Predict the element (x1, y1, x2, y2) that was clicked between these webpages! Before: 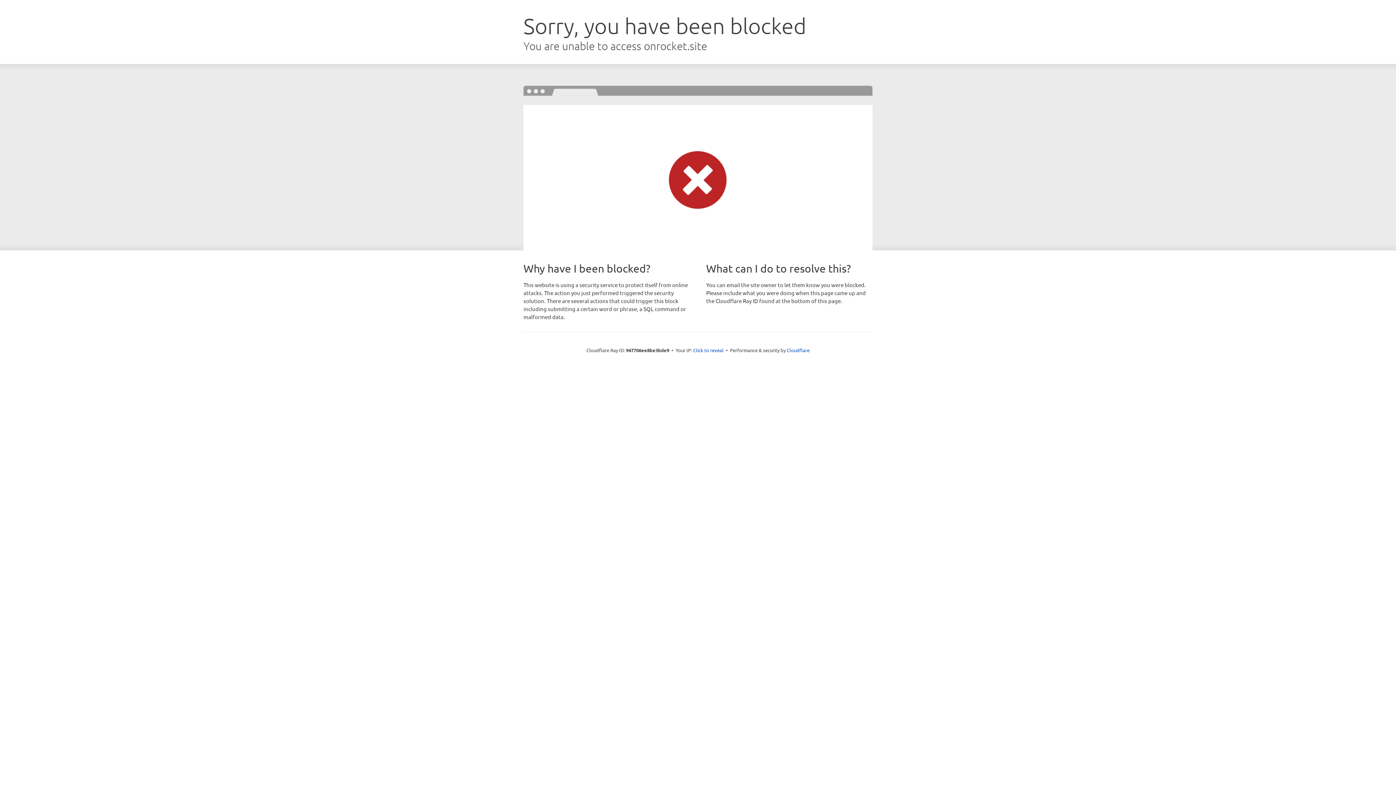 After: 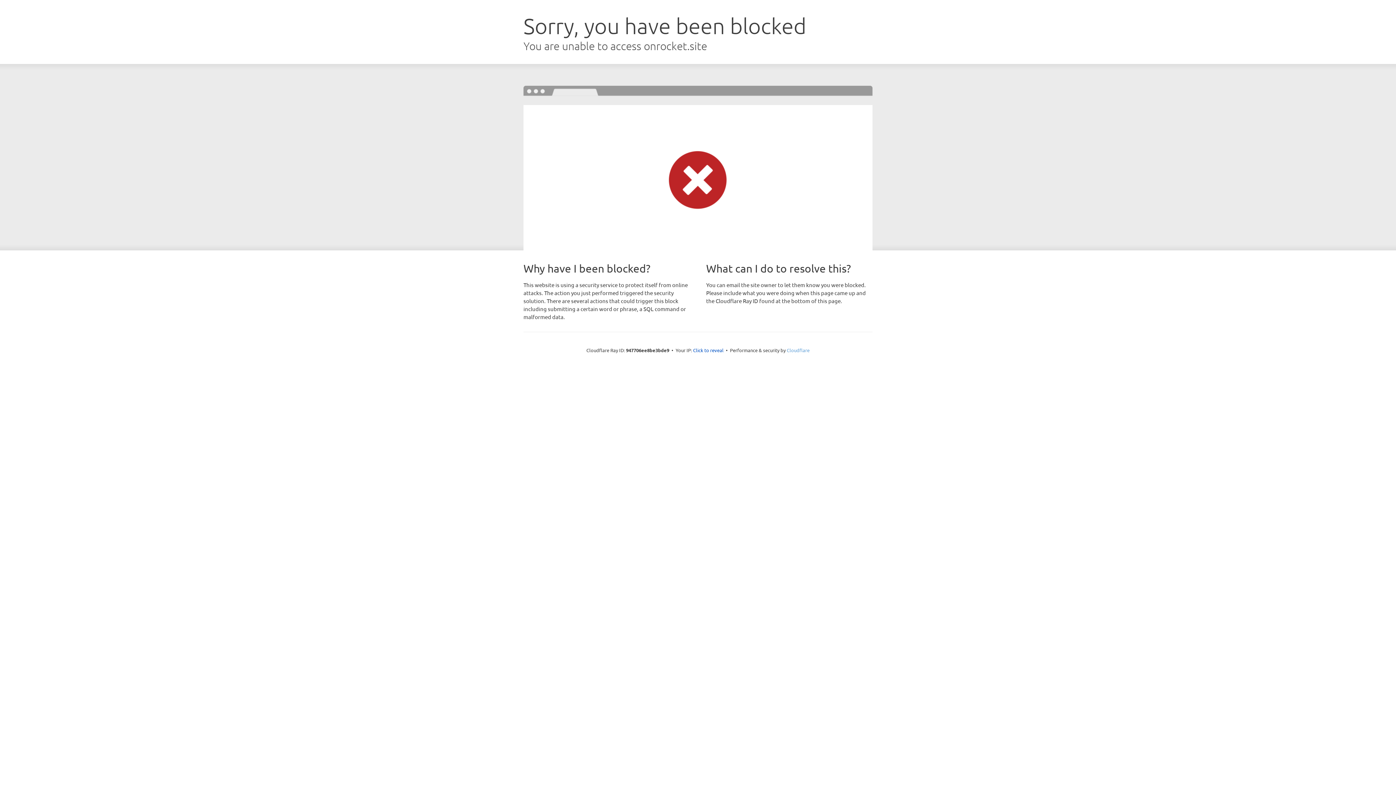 Action: label: Cloudflare bbox: (786, 347, 809, 353)